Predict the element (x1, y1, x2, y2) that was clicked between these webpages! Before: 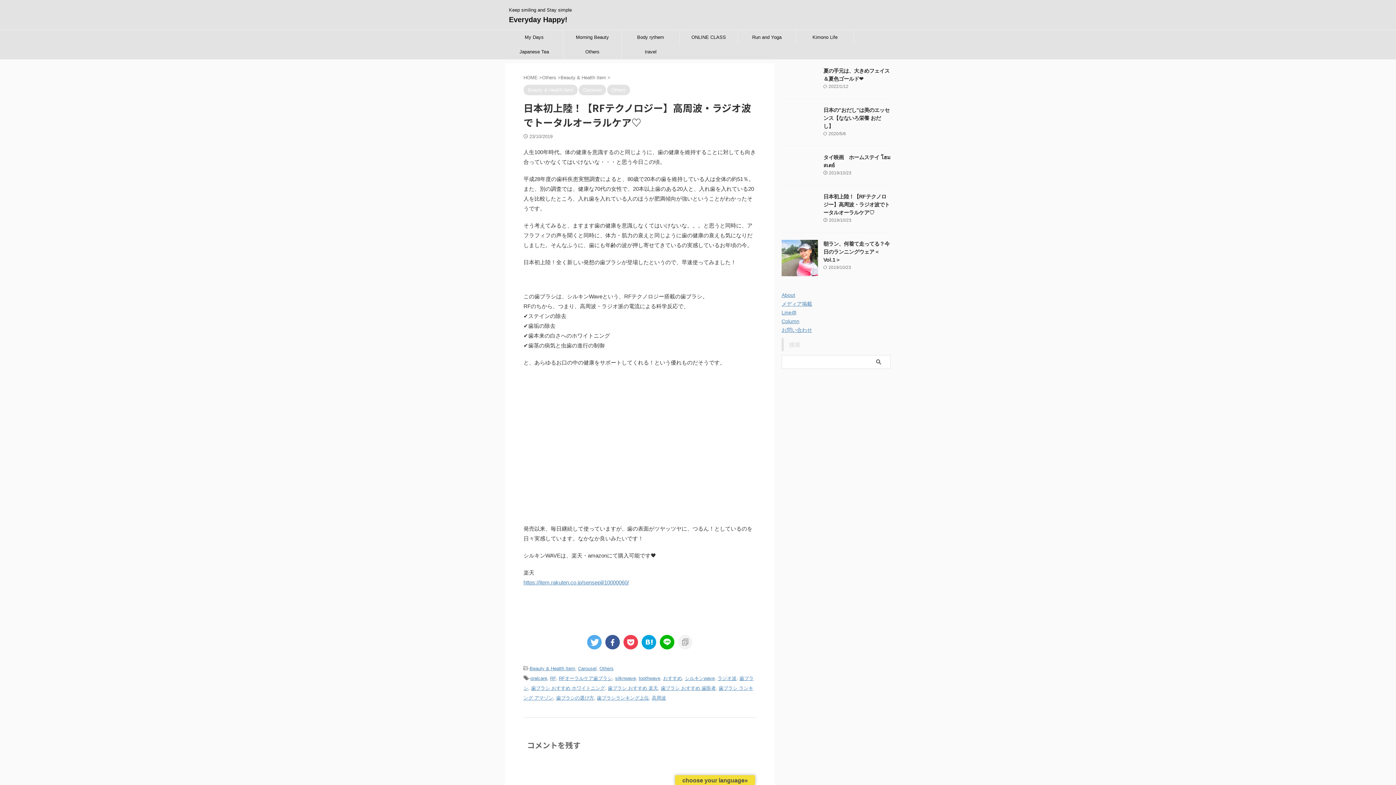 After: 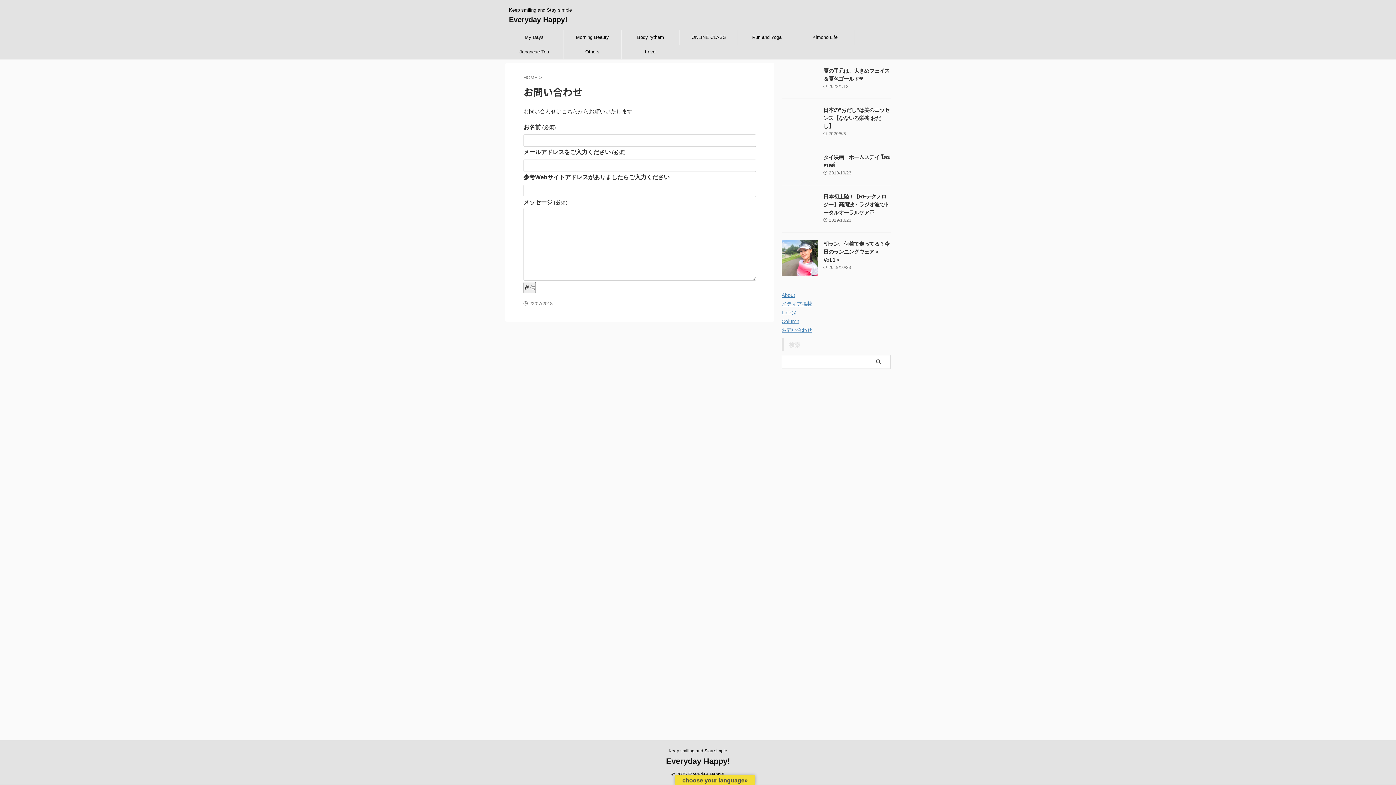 Action: bbox: (781, 327, 812, 333) label: お問い合わせ